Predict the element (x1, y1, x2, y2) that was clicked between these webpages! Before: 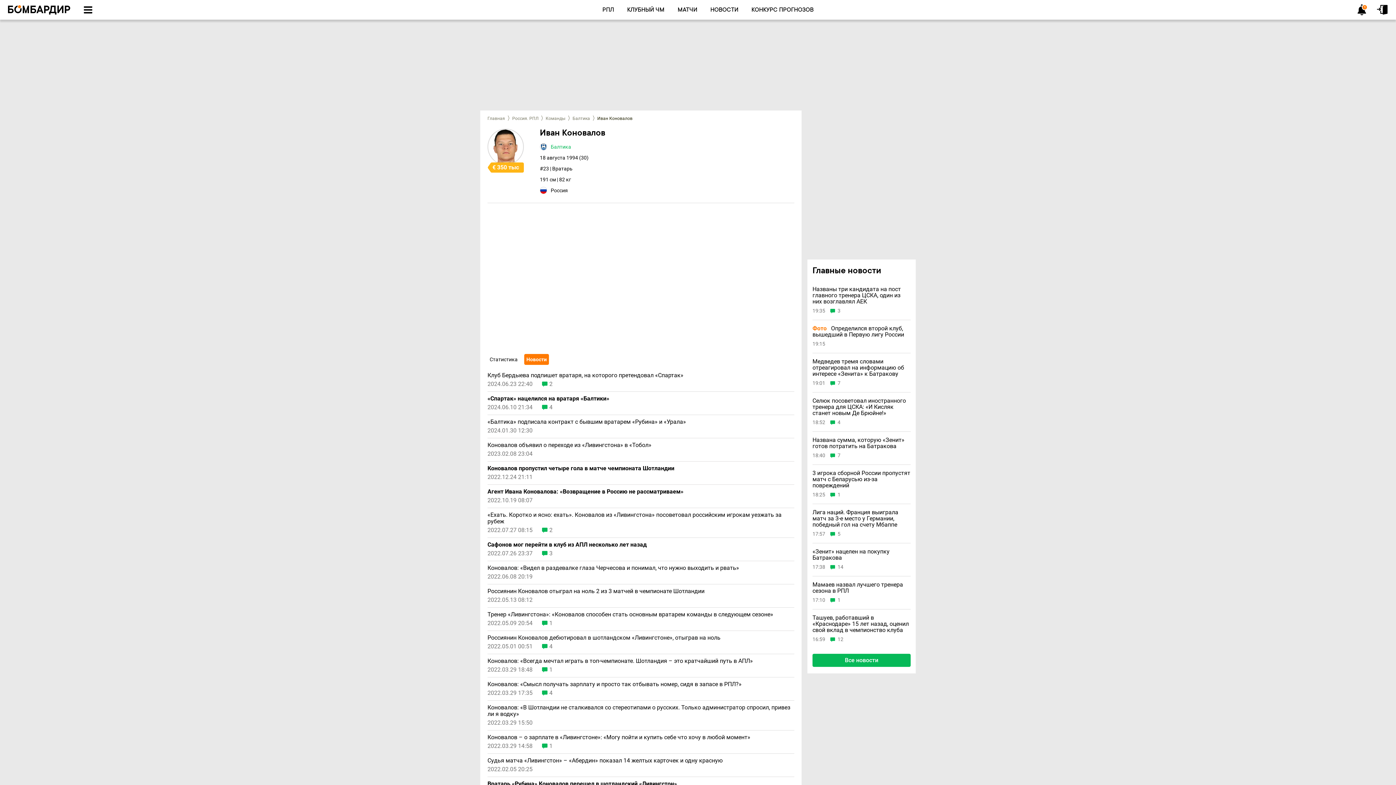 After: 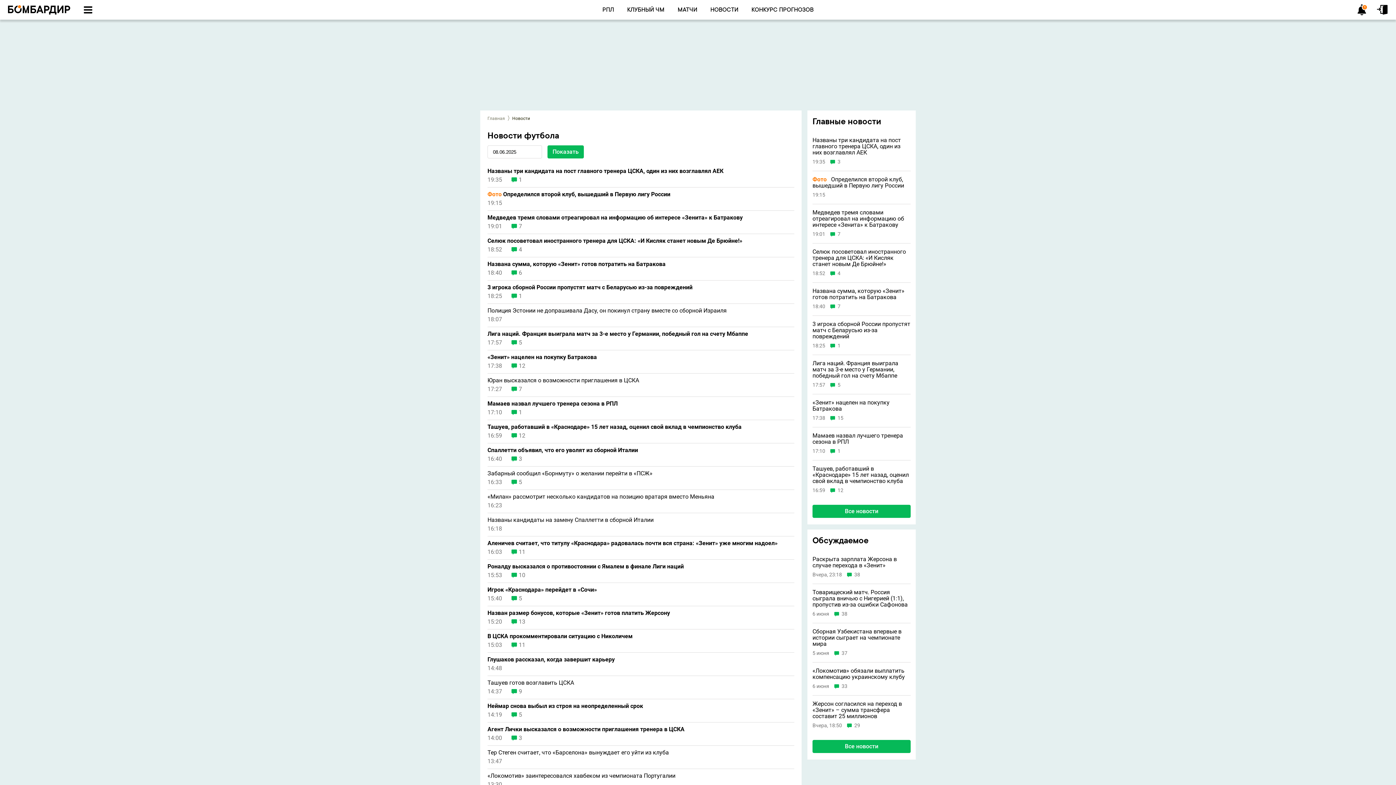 Action: label: НОВОСТИ bbox: (710, 6, 738, 13)